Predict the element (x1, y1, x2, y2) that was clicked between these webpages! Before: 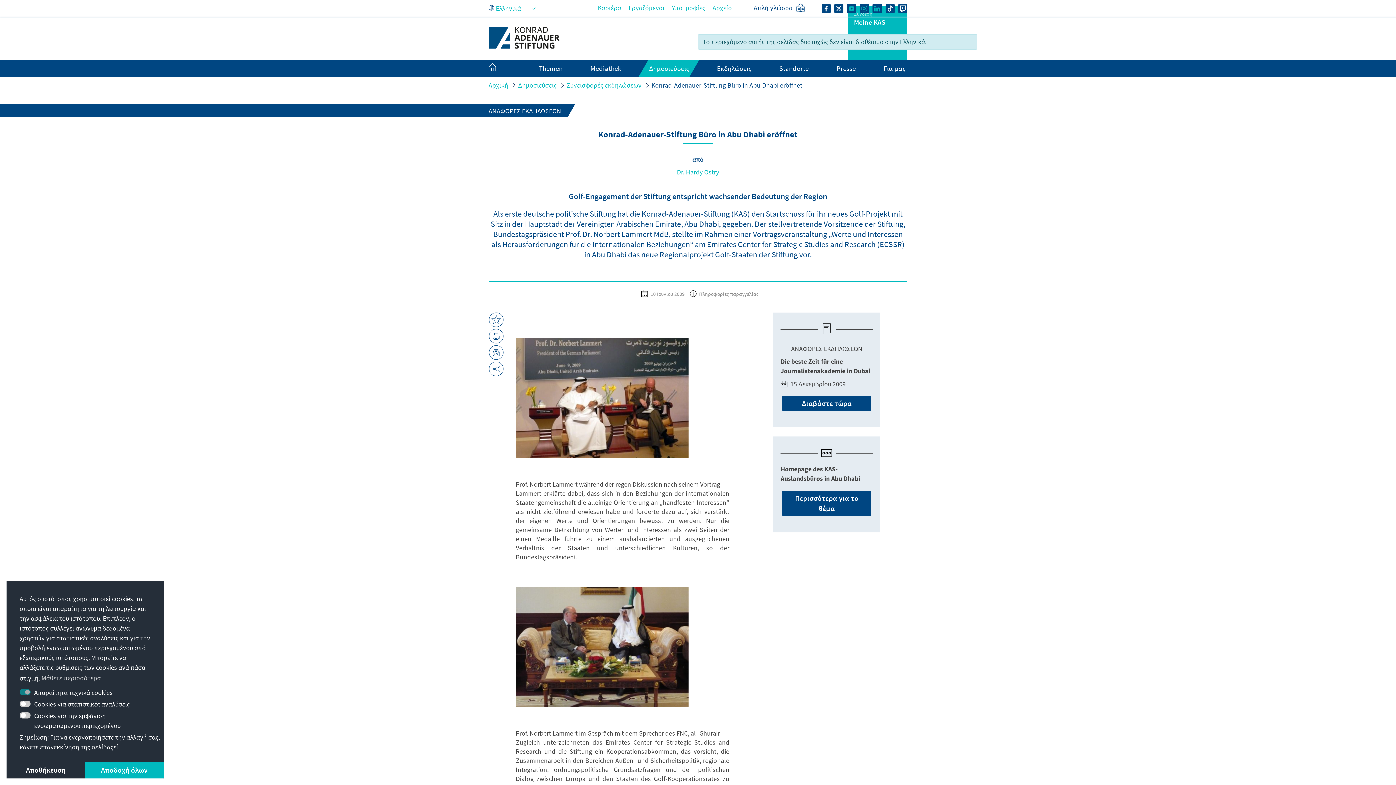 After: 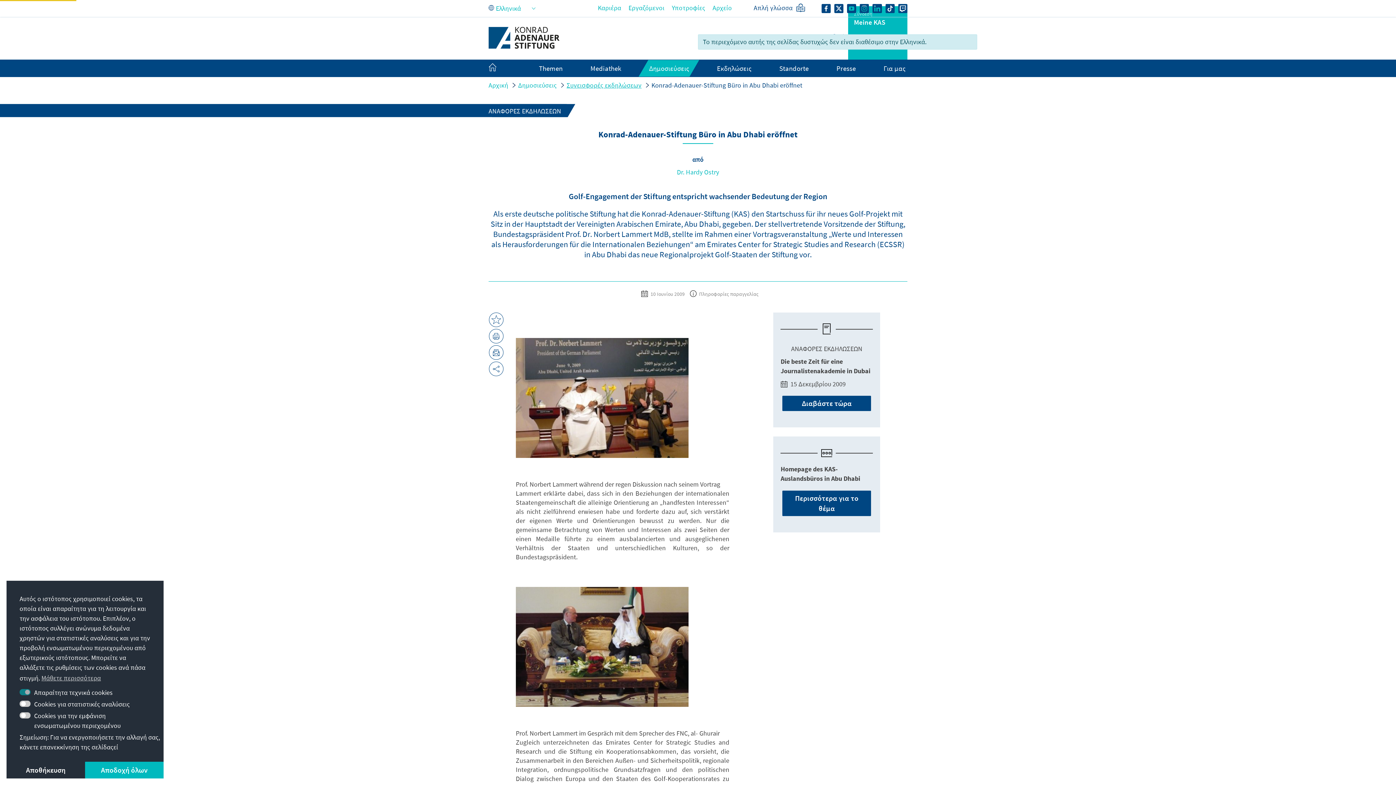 Action: bbox: (566, 81, 641, 89) label: Συνεισφορές εκδηλώσεων